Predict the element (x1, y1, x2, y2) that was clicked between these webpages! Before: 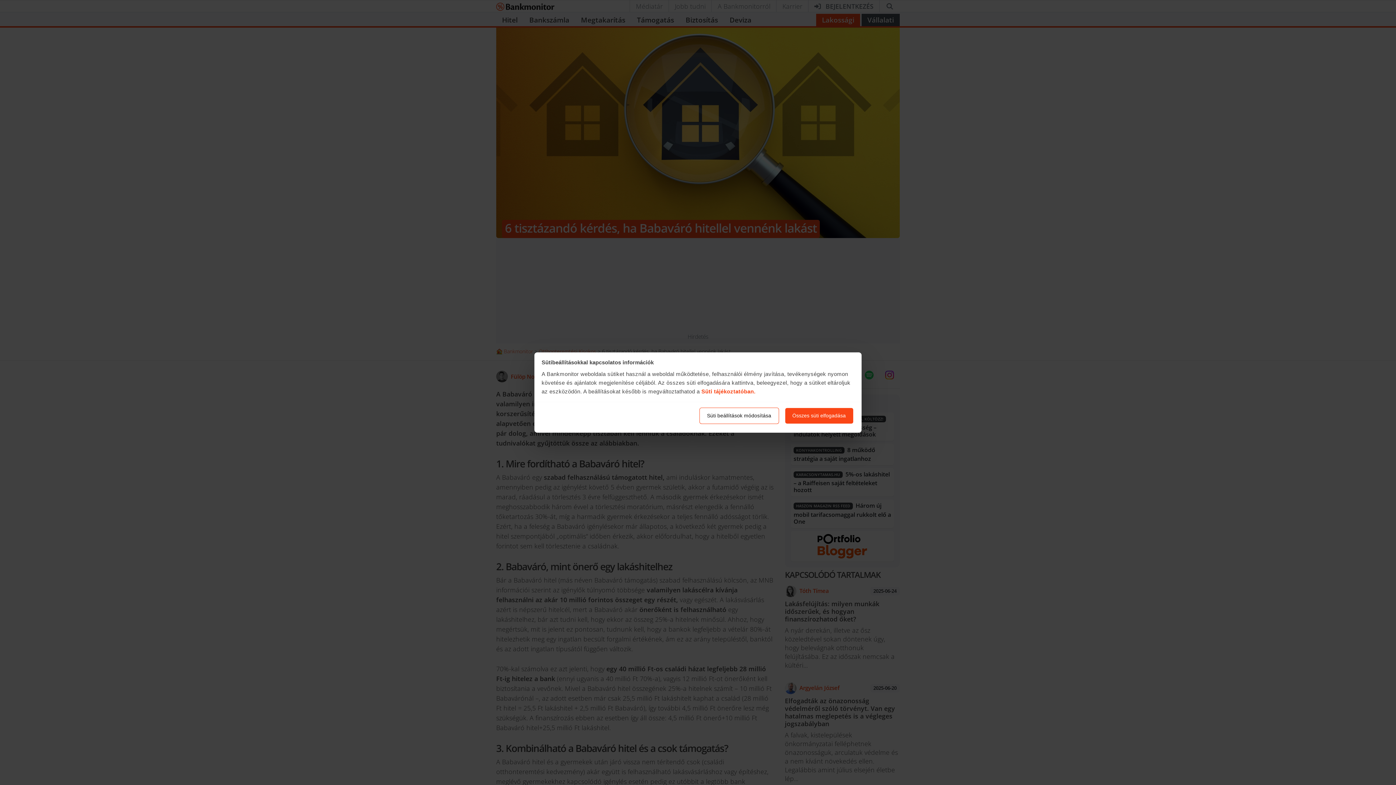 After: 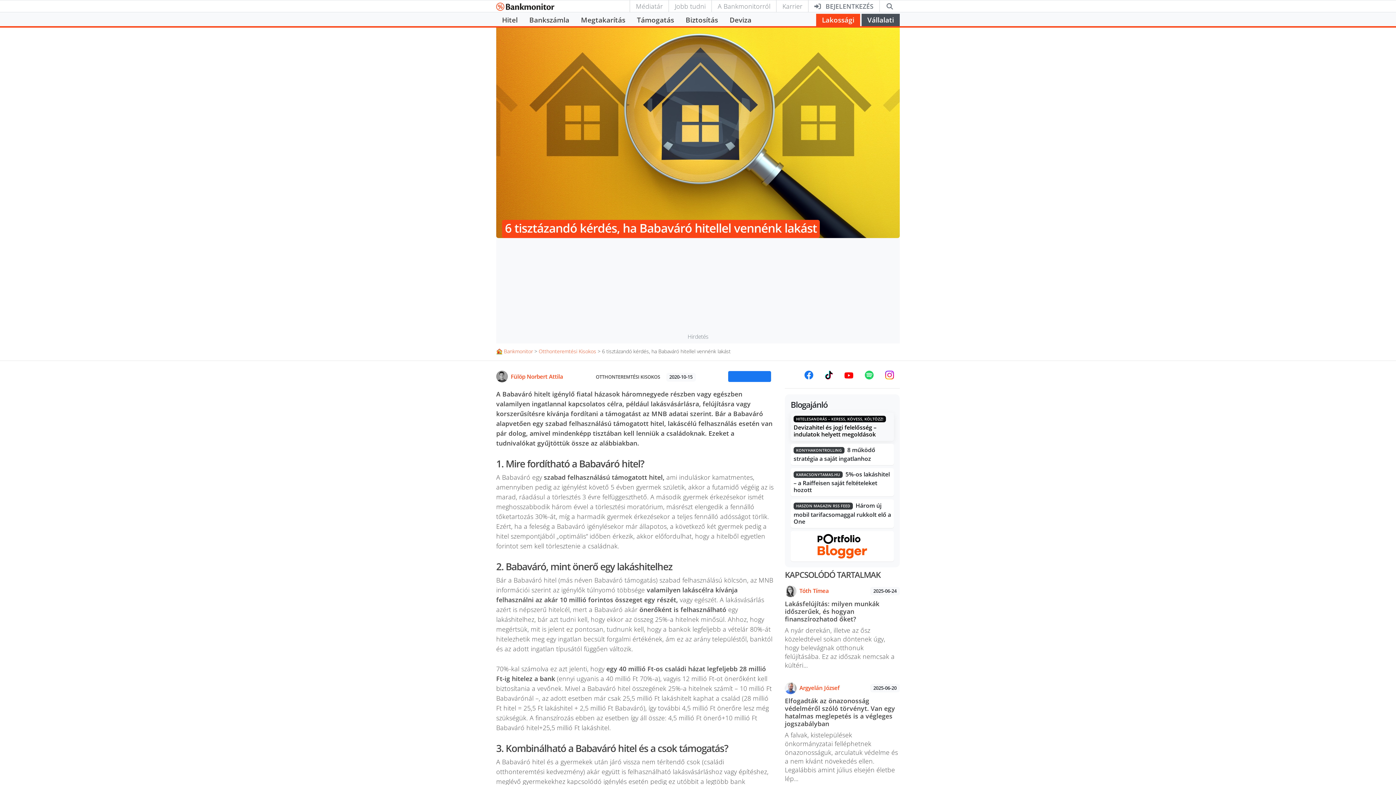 Action: label: Összes süti elfogadása bbox: (784, 407, 853, 424)